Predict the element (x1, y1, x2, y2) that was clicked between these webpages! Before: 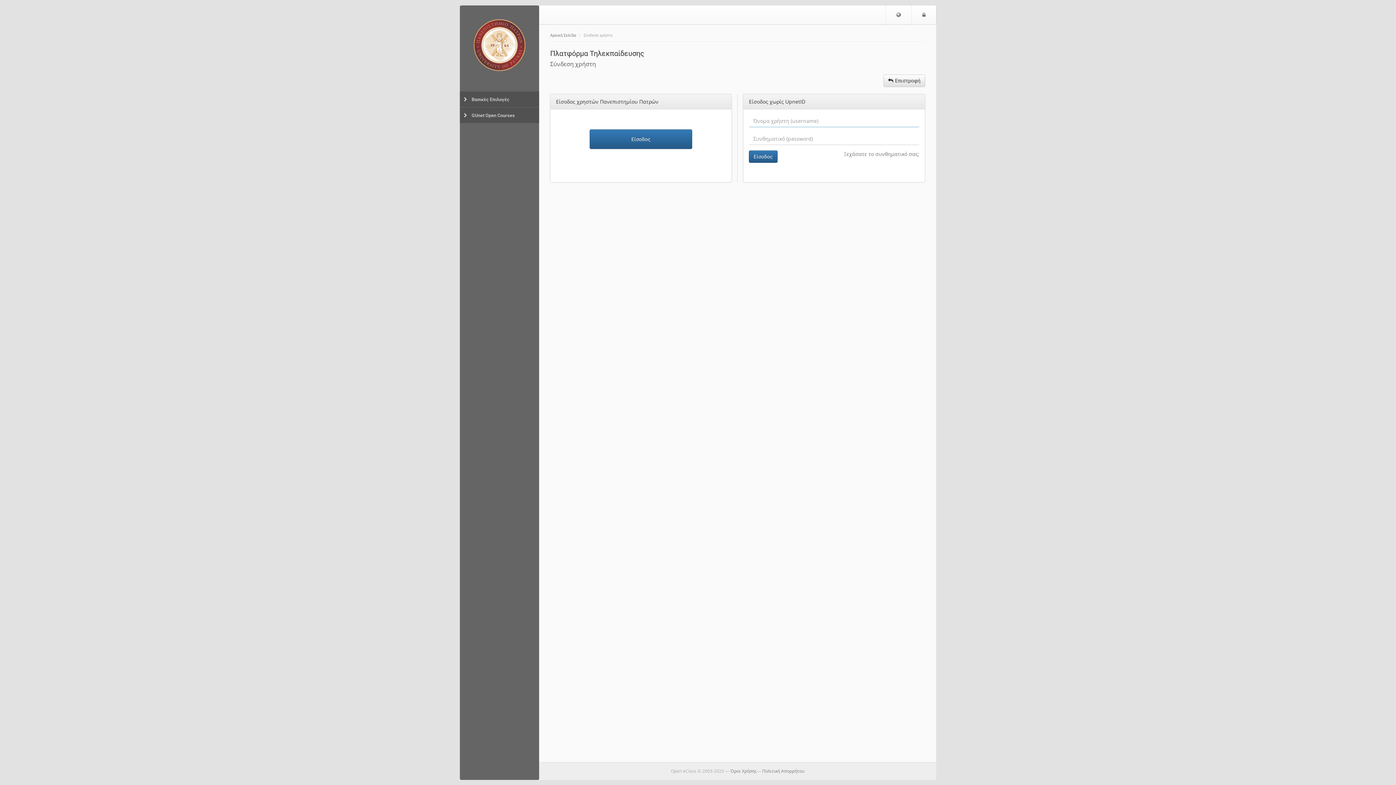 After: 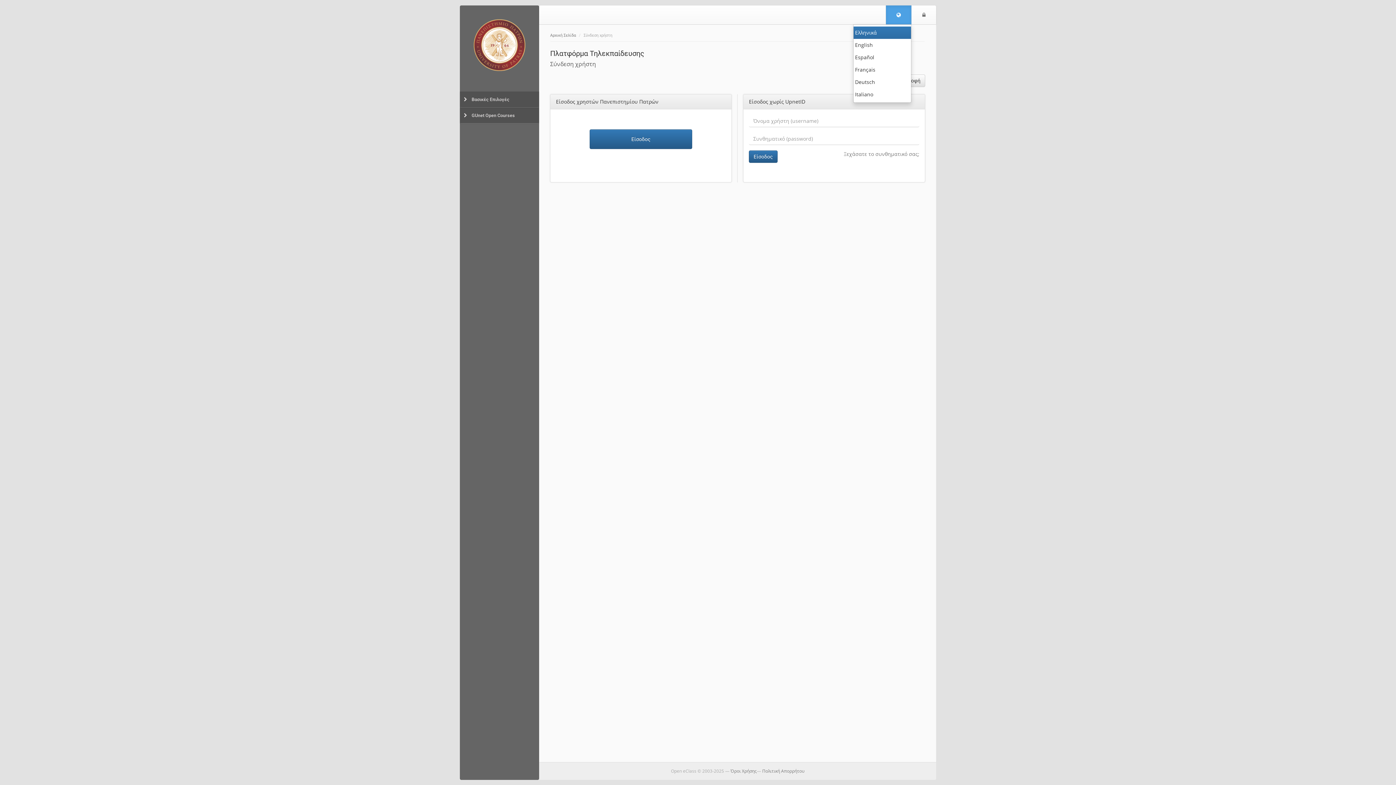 Action: label: Επιλογή Γλώσσας bbox: (886, 5, 911, 24)